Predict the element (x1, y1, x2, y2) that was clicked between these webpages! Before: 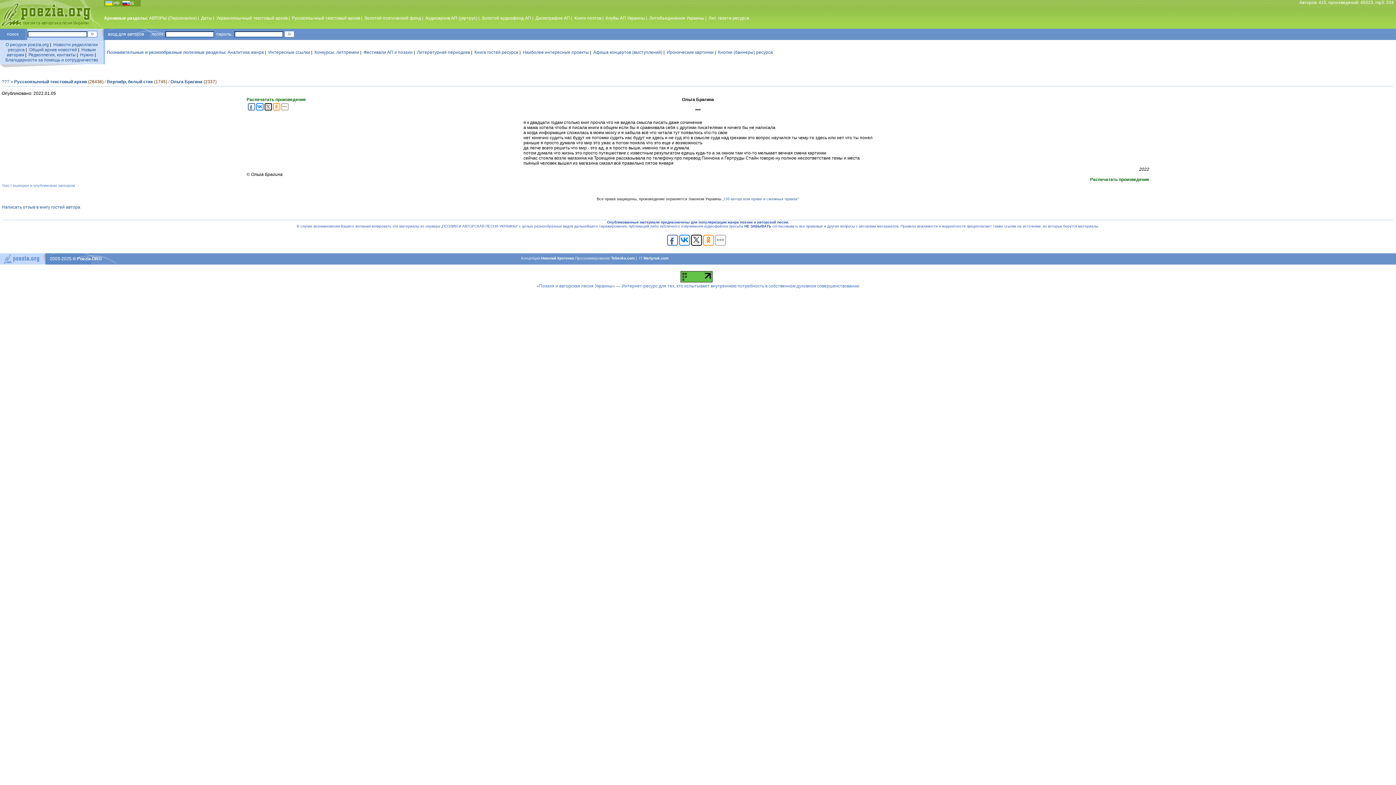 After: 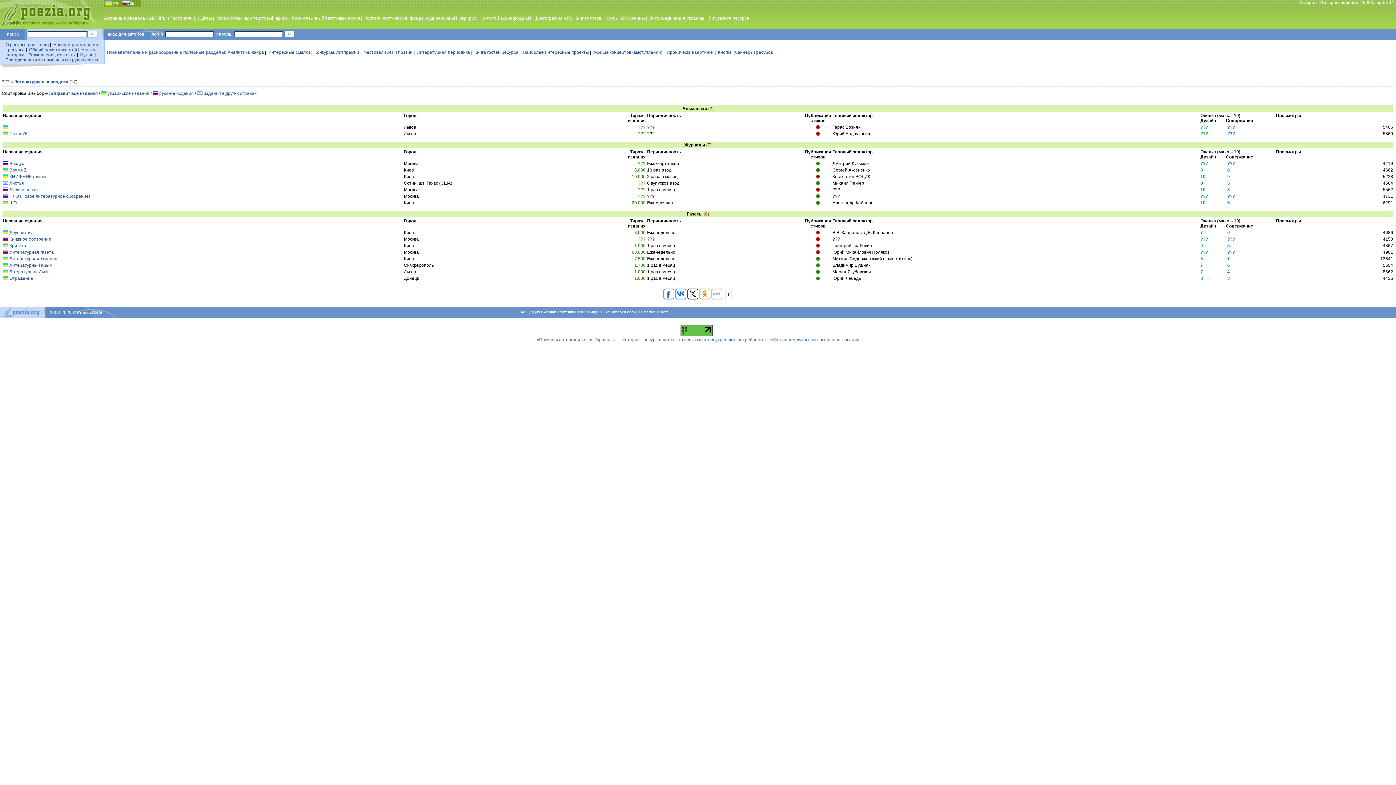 Action: label: Литературная периодика bbox: (417, 49, 470, 54)